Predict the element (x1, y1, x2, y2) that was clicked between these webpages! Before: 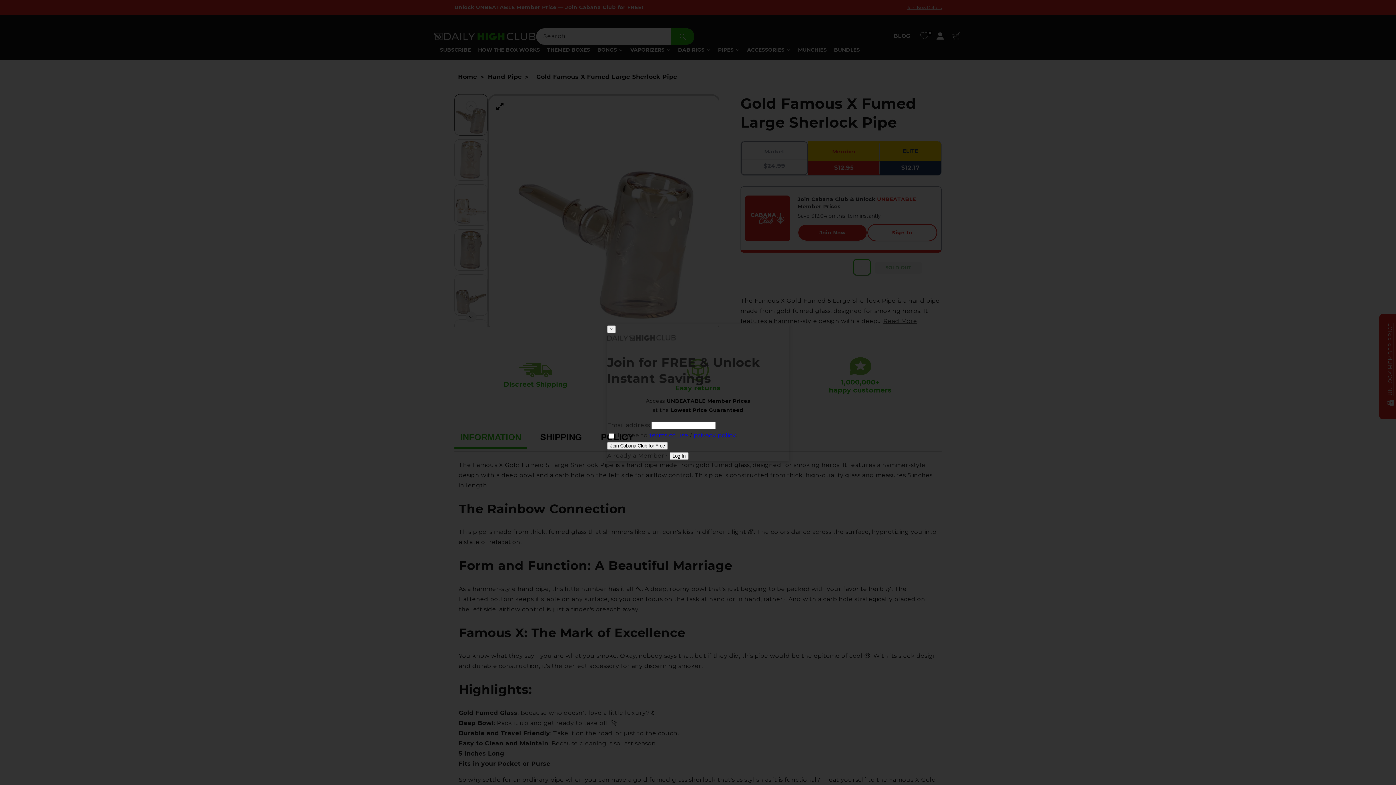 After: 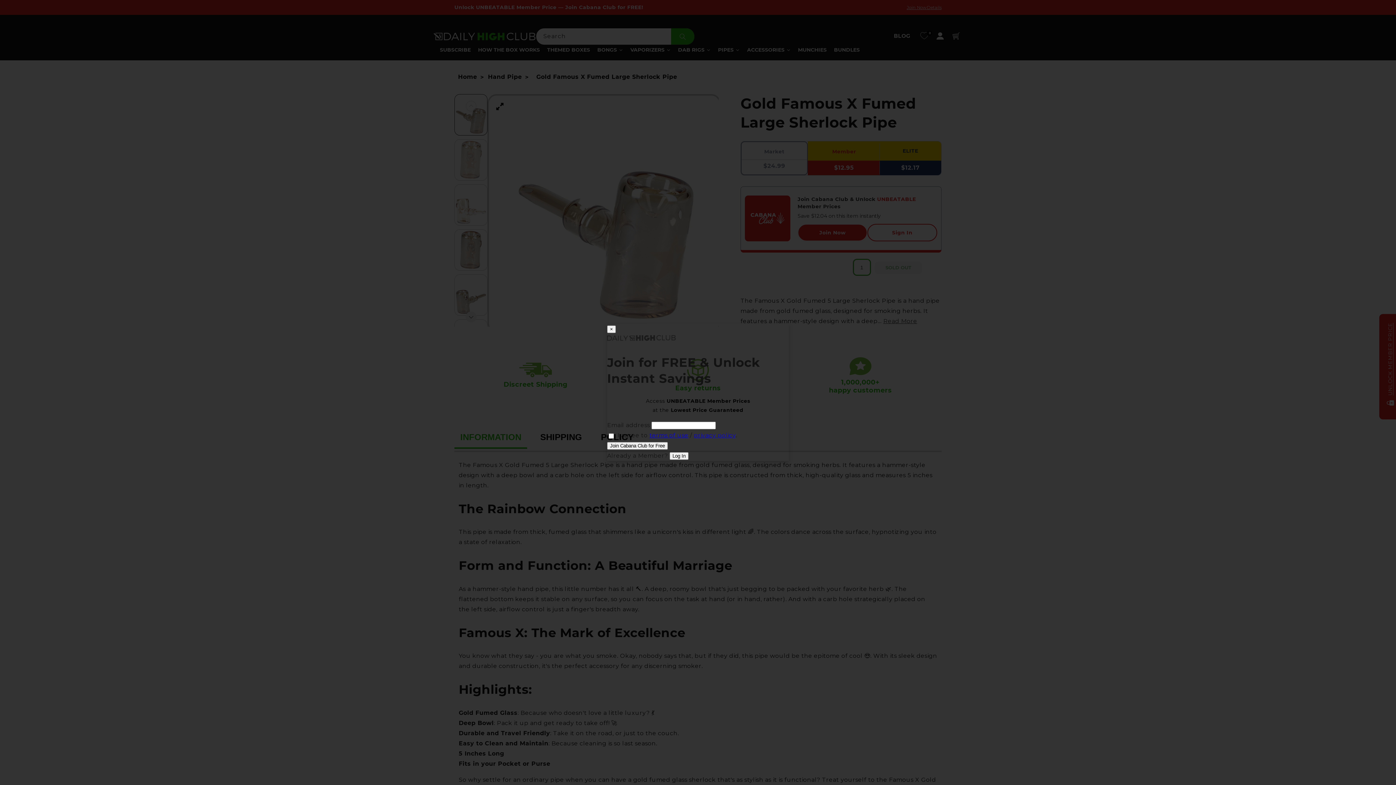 Action: label: privacy policy bbox: (693, 432, 735, 439)